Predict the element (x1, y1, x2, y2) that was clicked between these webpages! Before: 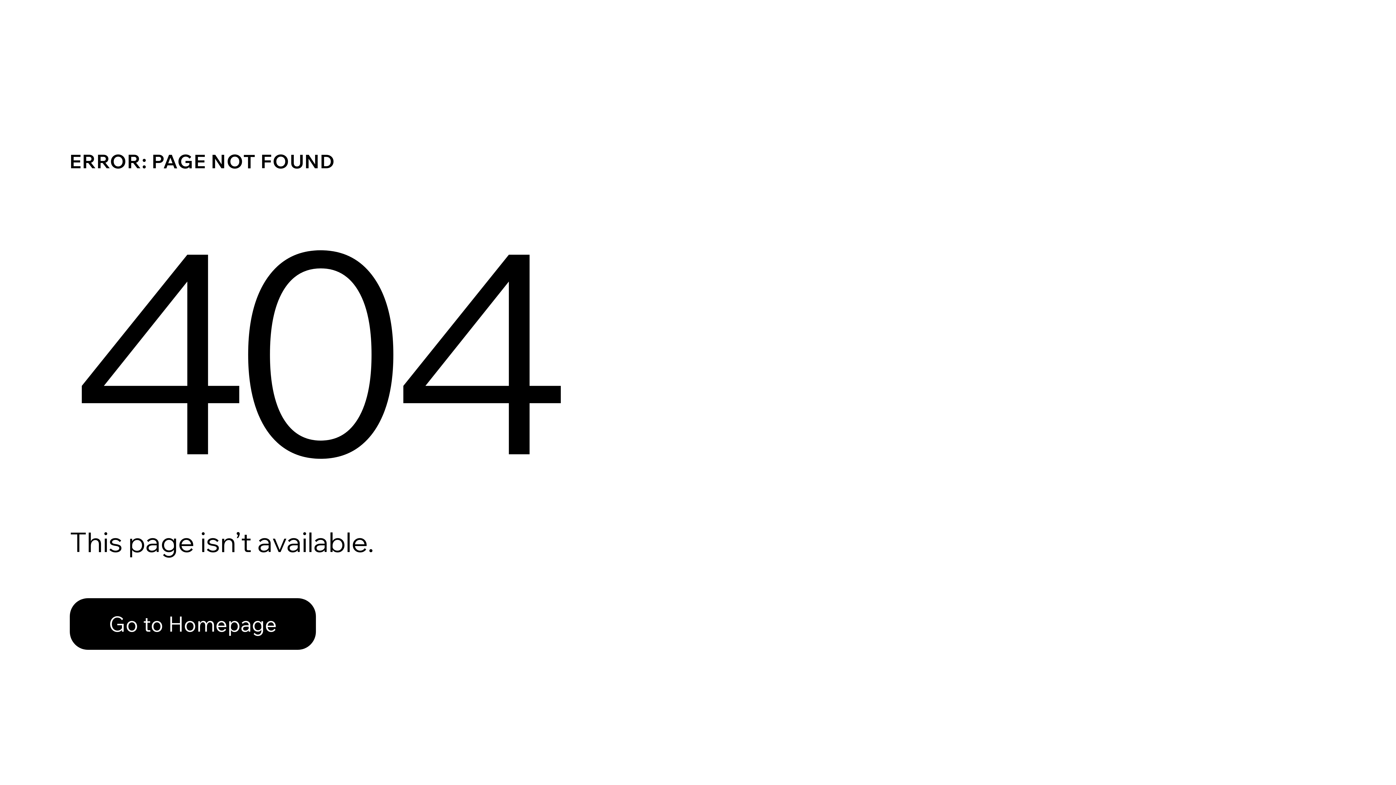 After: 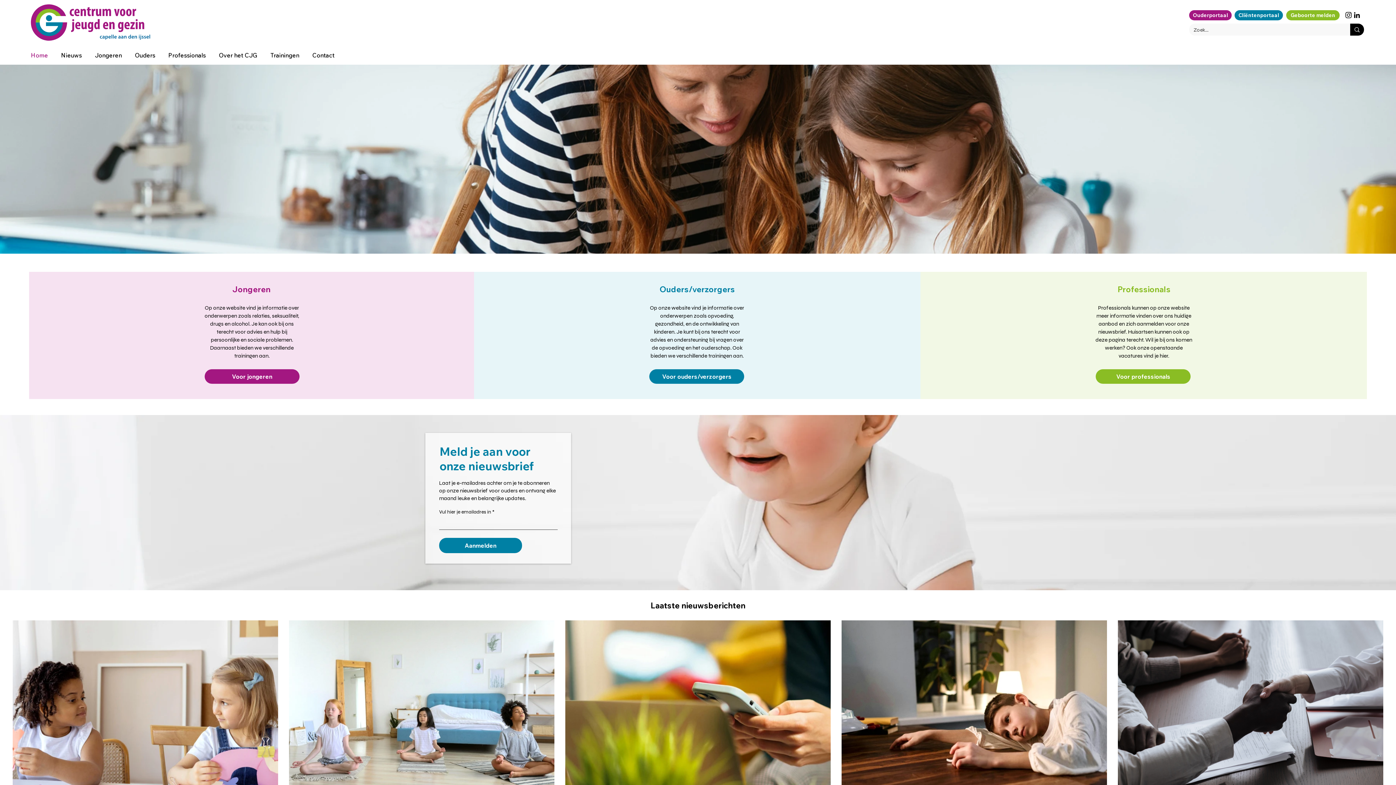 Action: label: Go to Homepage bbox: (69, 598, 316, 650)